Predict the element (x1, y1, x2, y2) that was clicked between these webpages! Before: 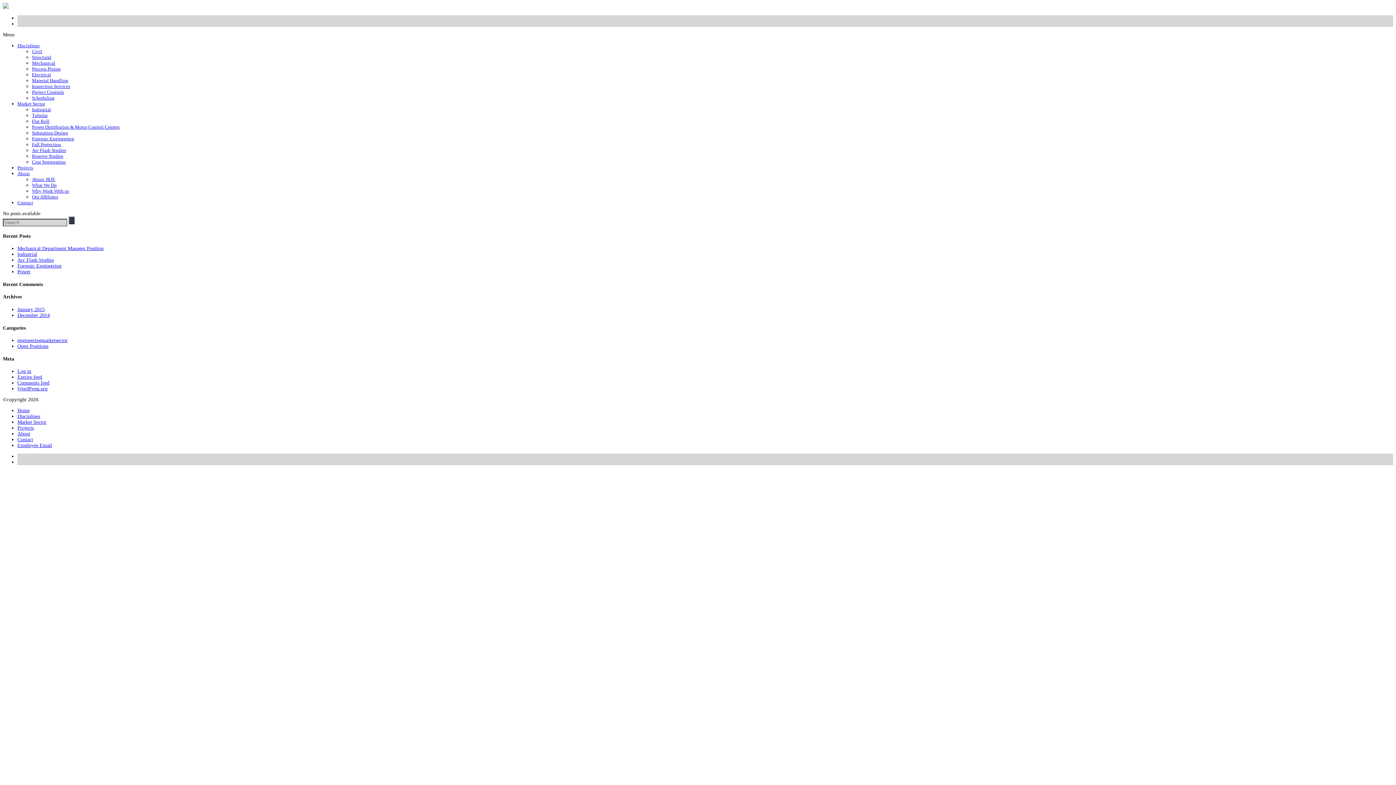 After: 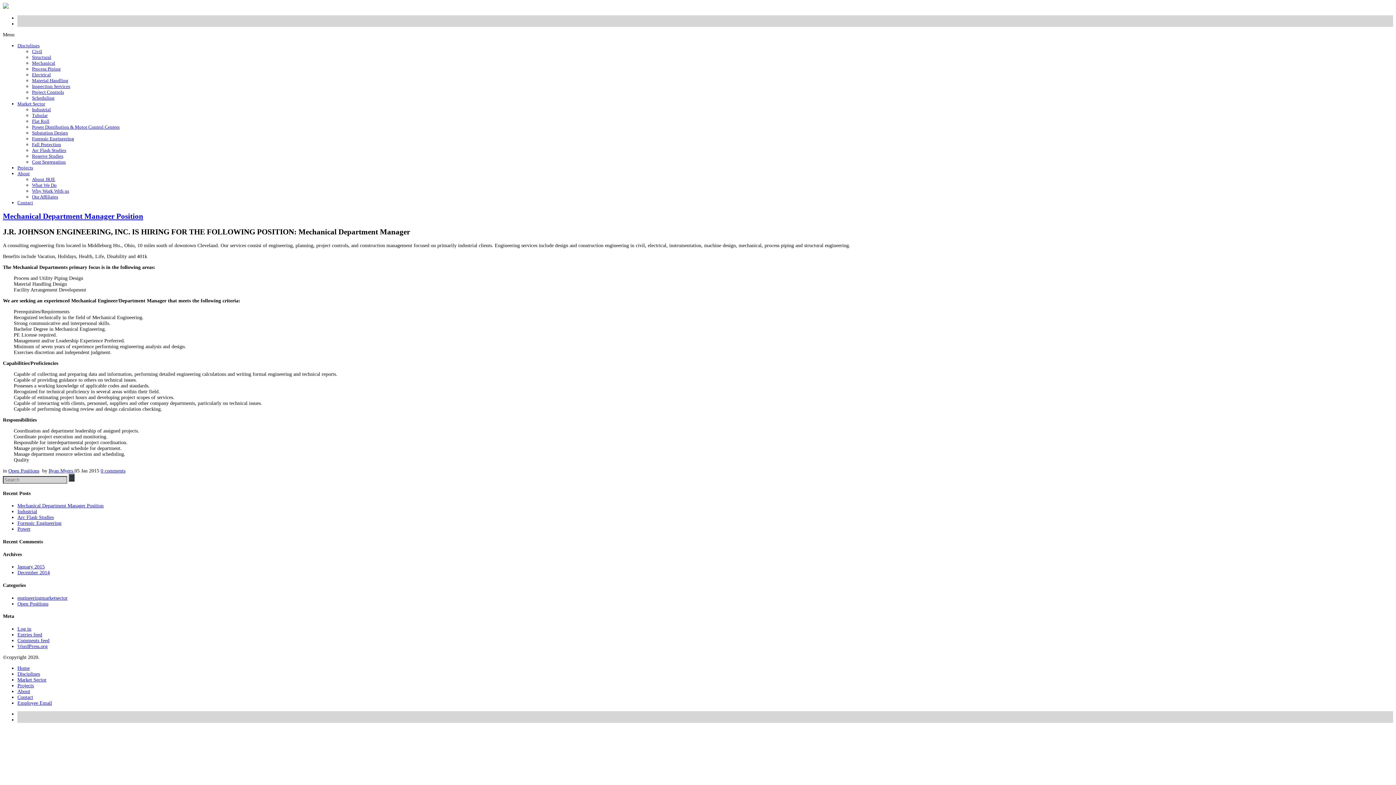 Action: label: Open Positions bbox: (17, 343, 48, 349)